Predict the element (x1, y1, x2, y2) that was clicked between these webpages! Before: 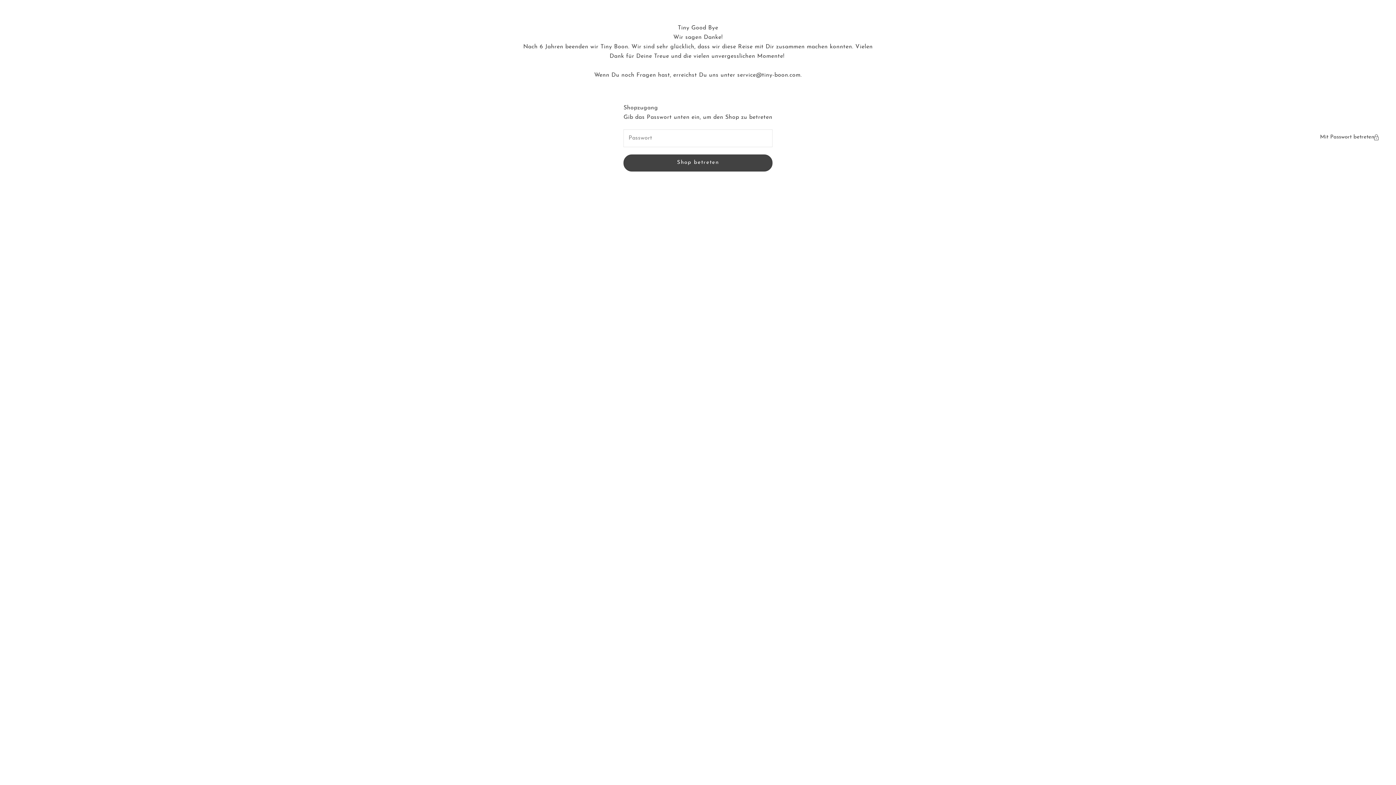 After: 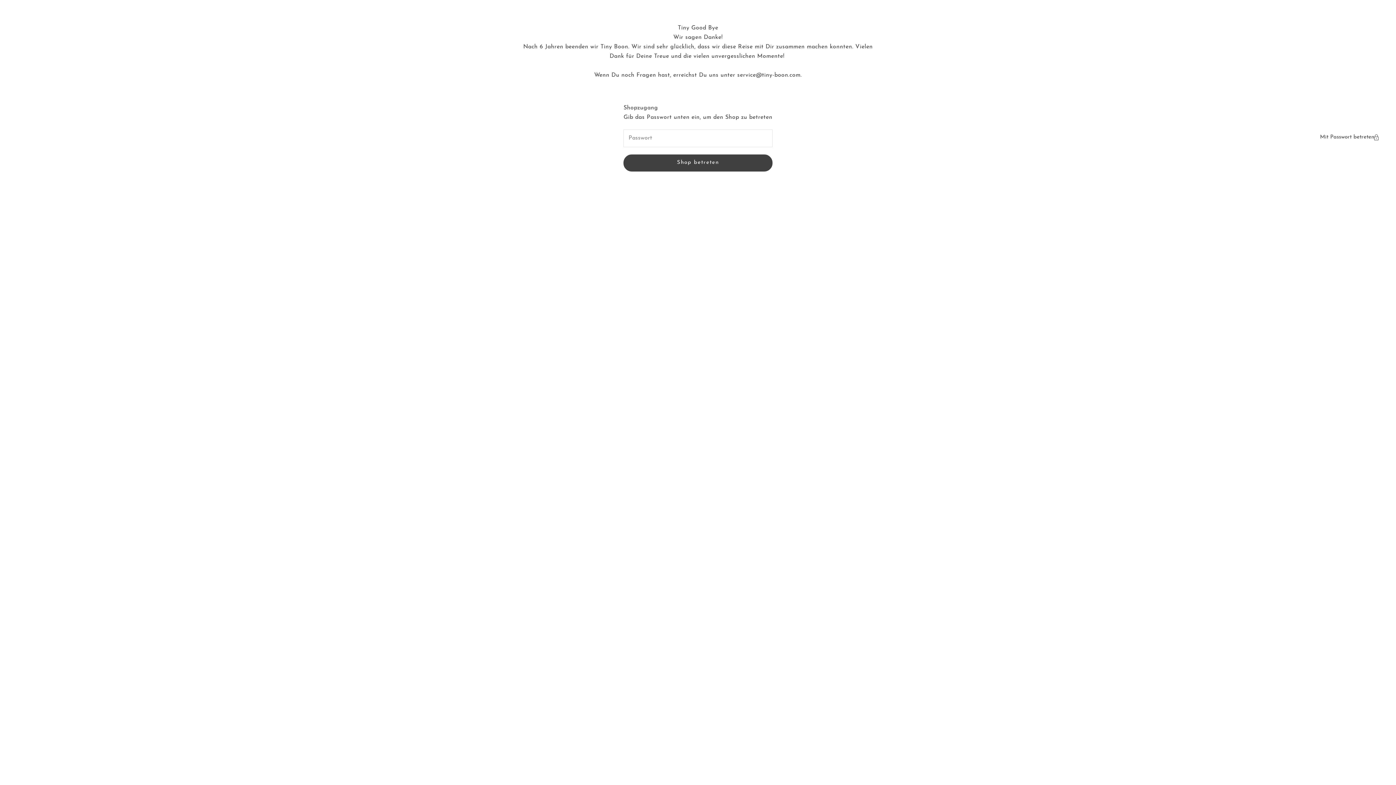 Action: bbox: (737, 72, 802, 78) label: service@tiny-boon.com.